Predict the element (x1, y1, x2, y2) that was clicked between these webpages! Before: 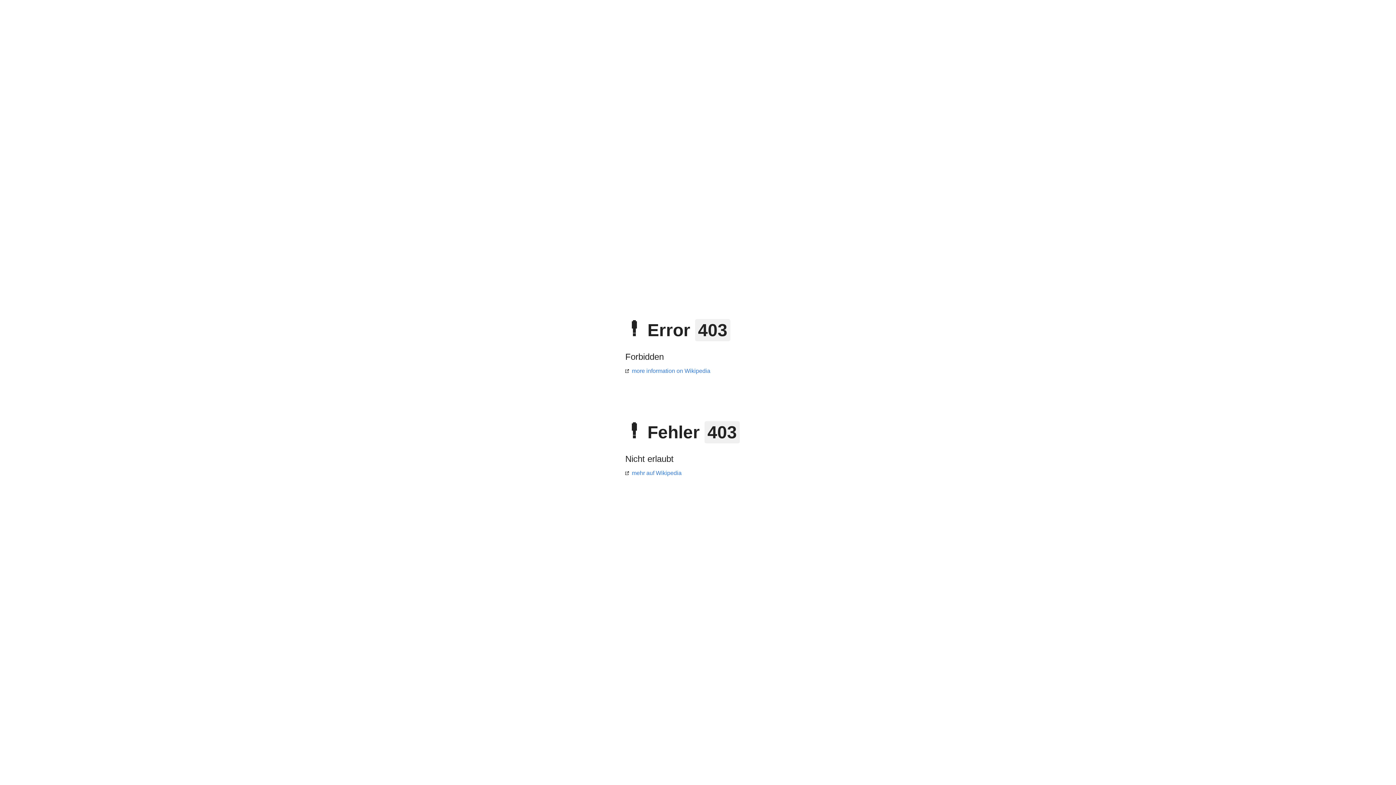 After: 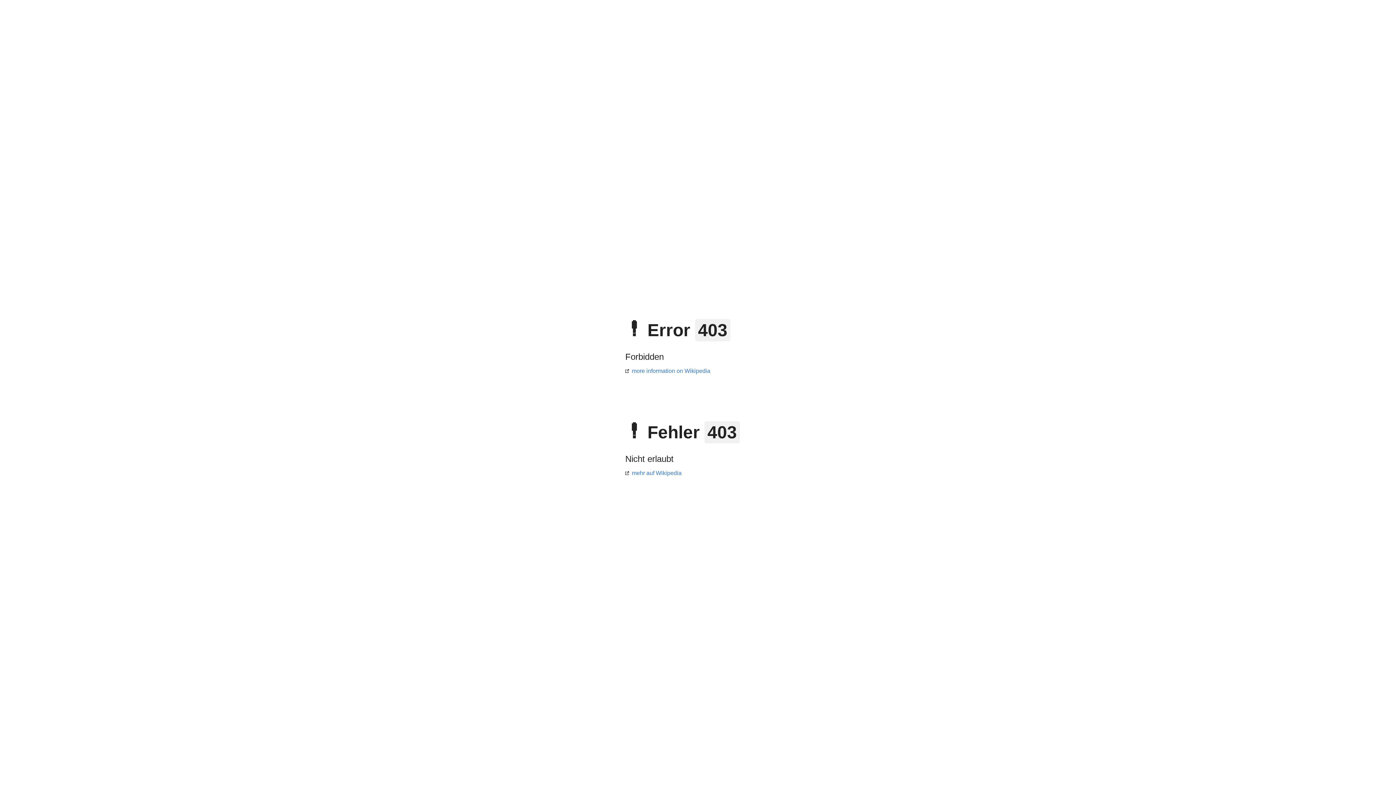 Action: bbox: (625, 470, 681, 476) label: mehr auf Wikipedia